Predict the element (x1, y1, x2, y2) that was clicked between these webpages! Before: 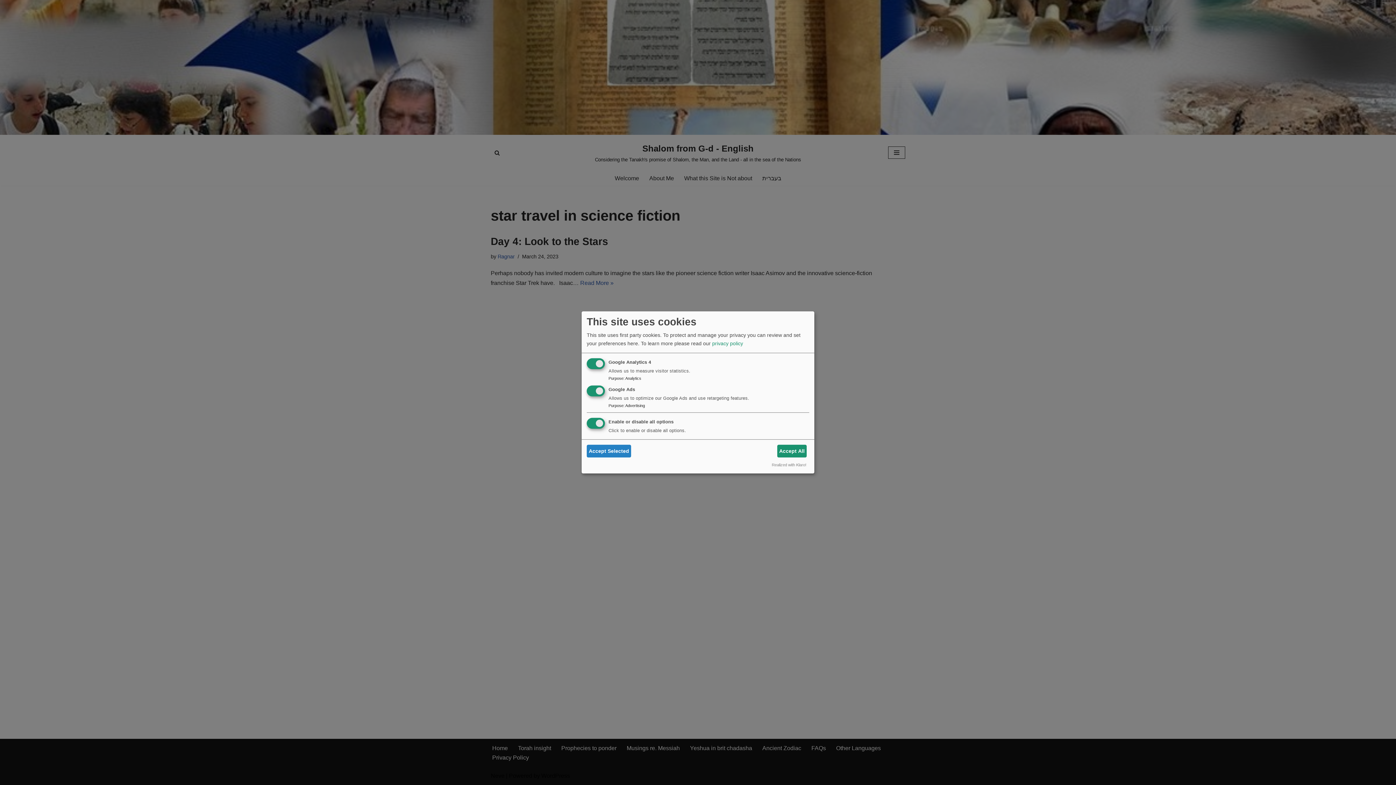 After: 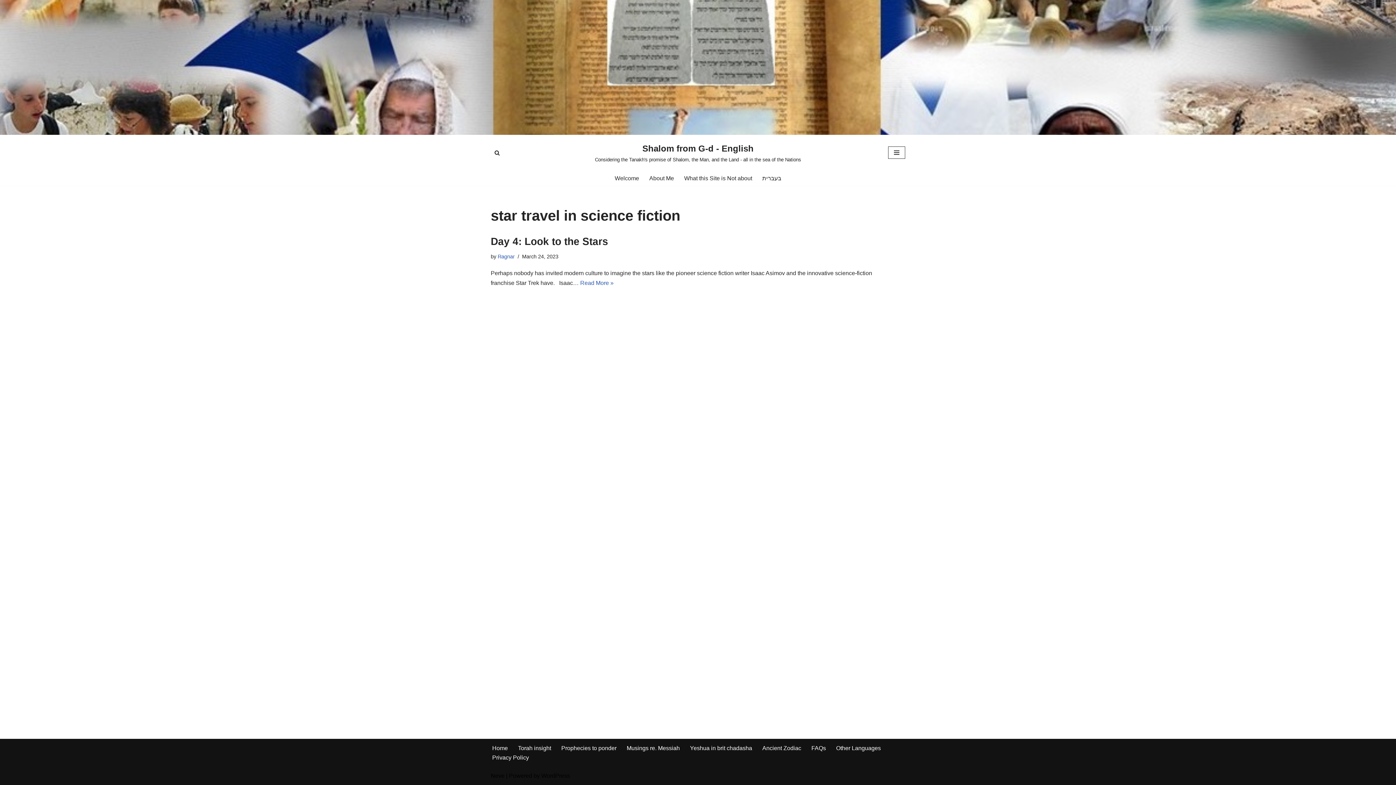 Action: bbox: (586, 445, 631, 457) label: Accept Selected